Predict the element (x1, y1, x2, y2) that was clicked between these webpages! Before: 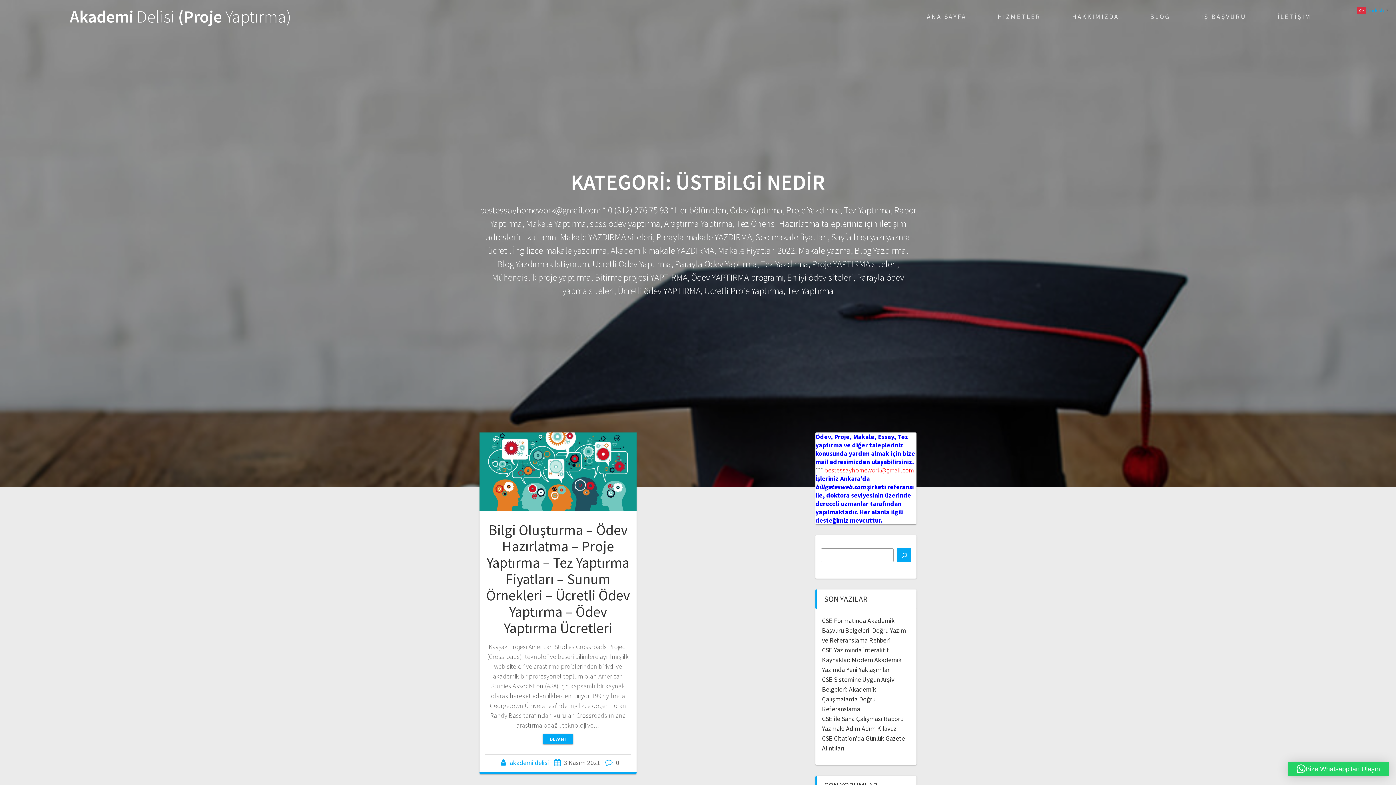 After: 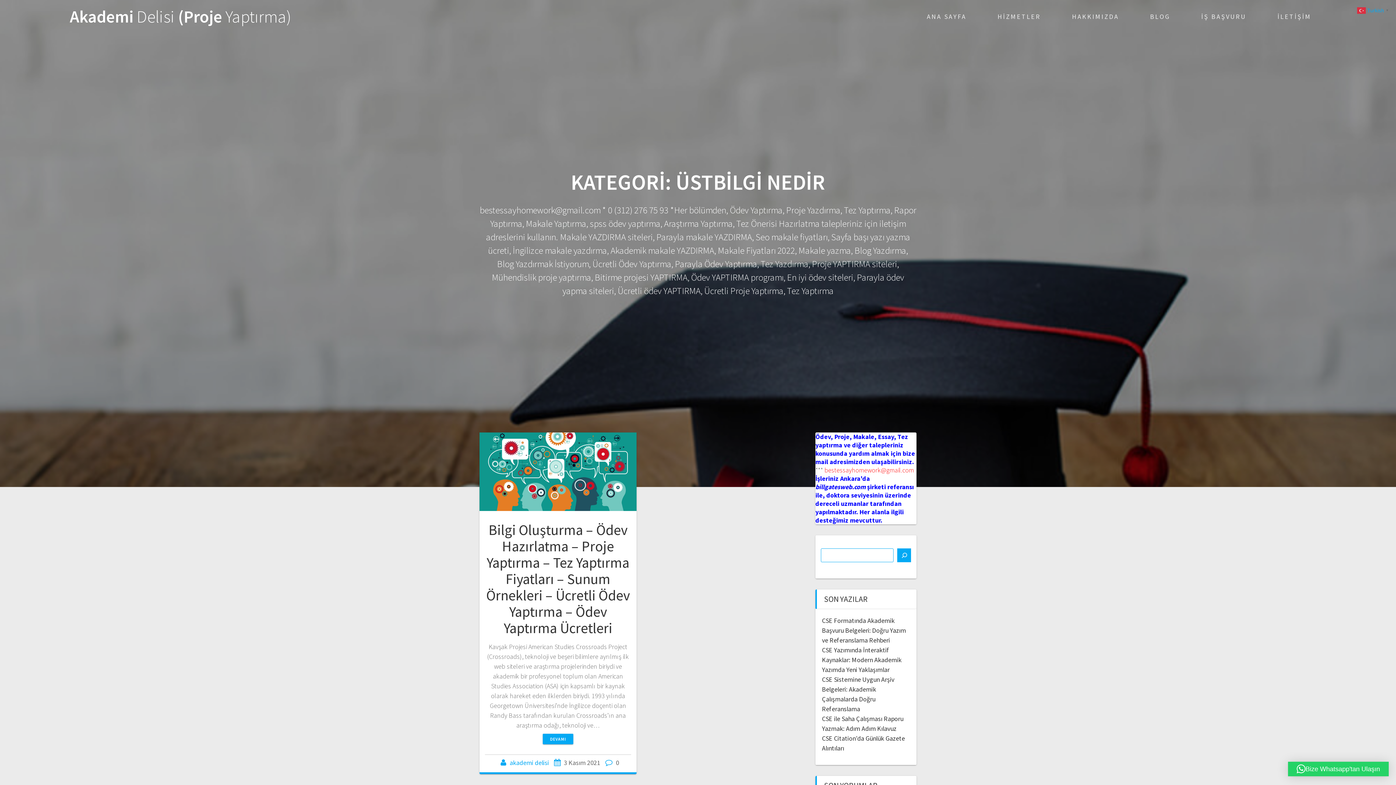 Action: bbox: (897, 548, 911, 562) label: Ara